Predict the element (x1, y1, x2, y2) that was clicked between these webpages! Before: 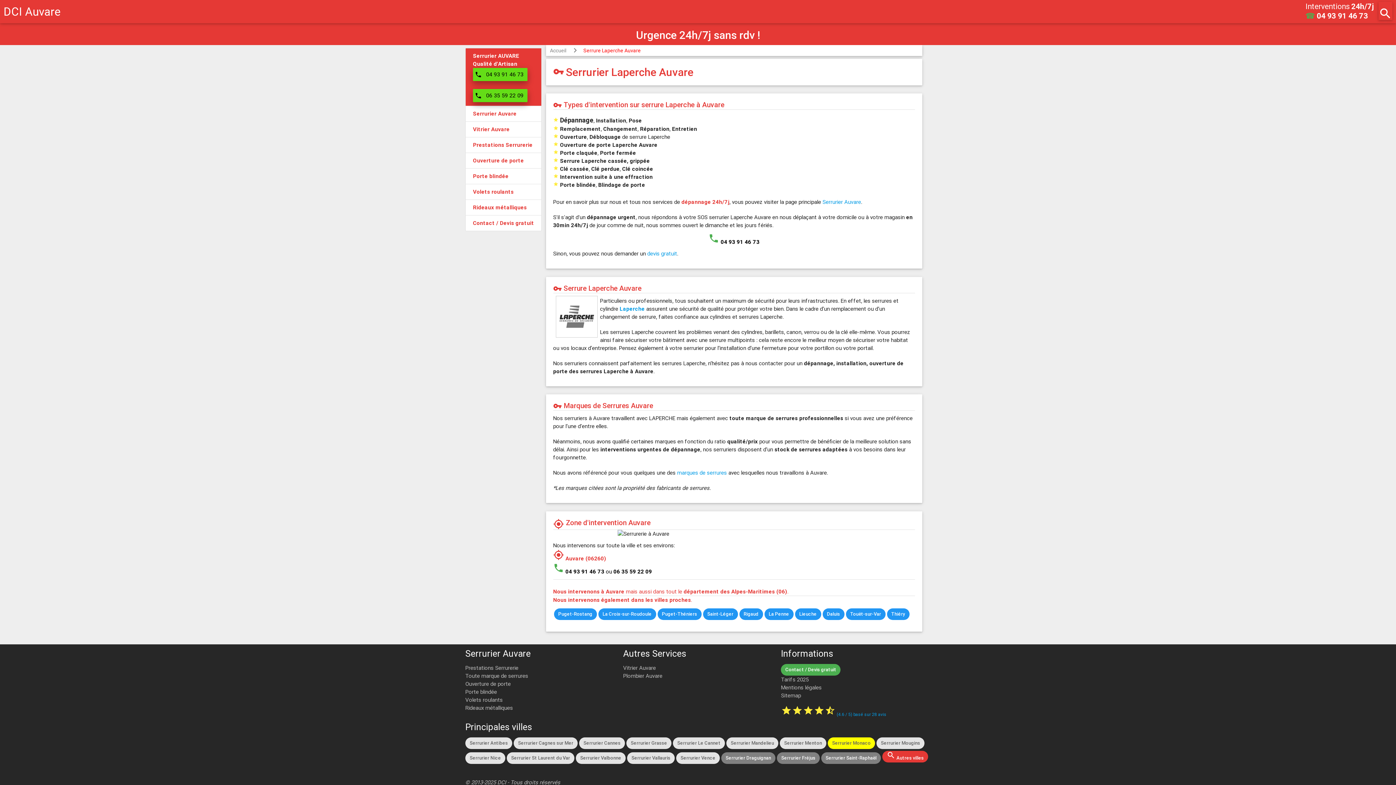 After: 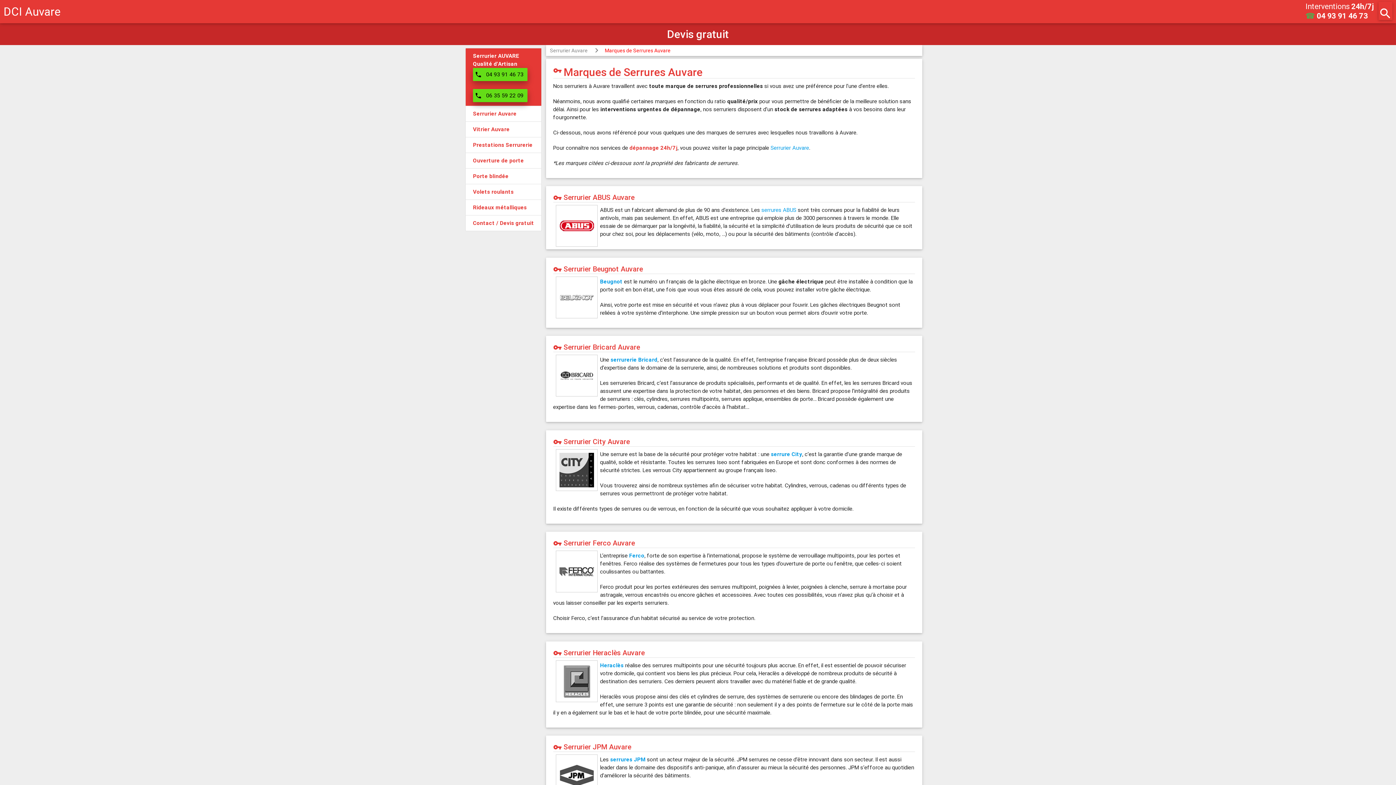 Action: bbox: (677, 469, 727, 476) label: marques de serrures